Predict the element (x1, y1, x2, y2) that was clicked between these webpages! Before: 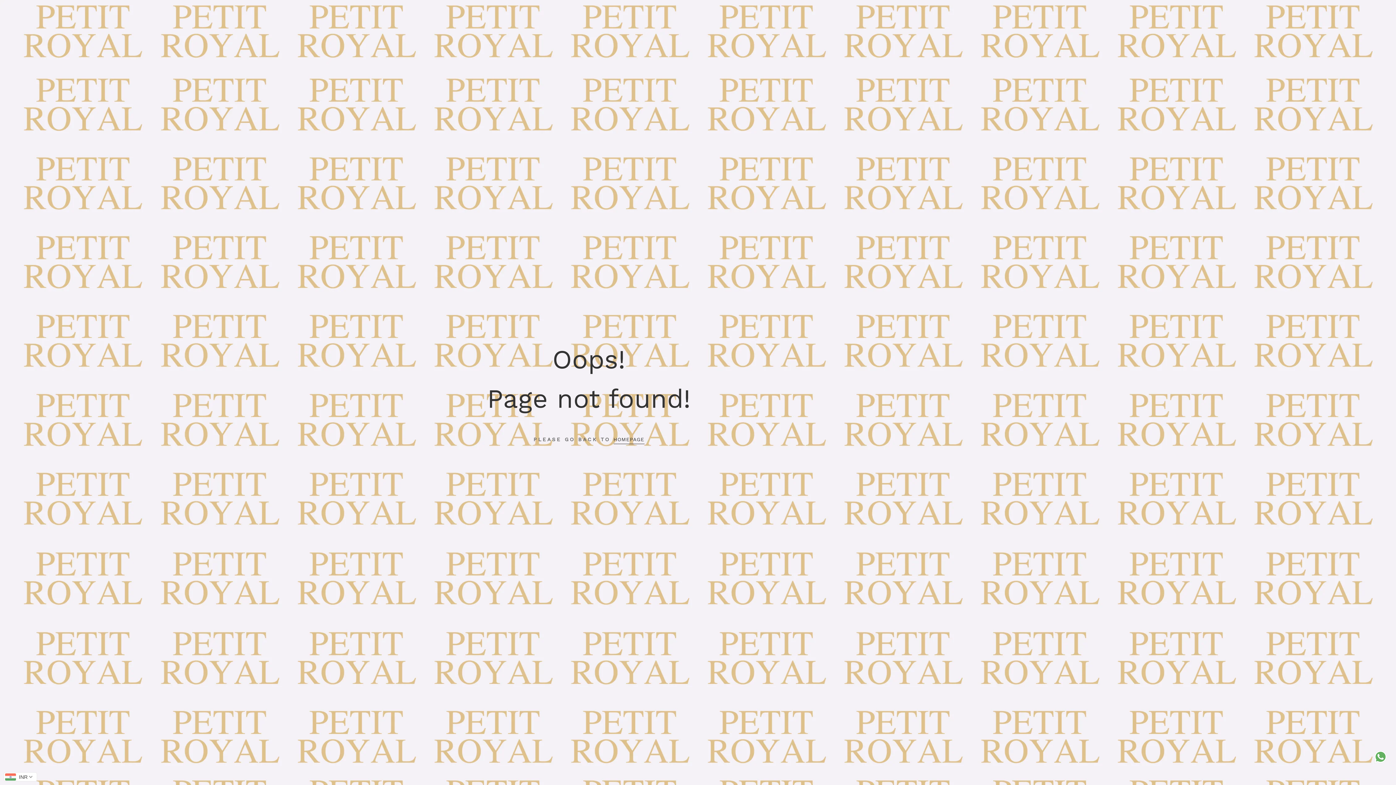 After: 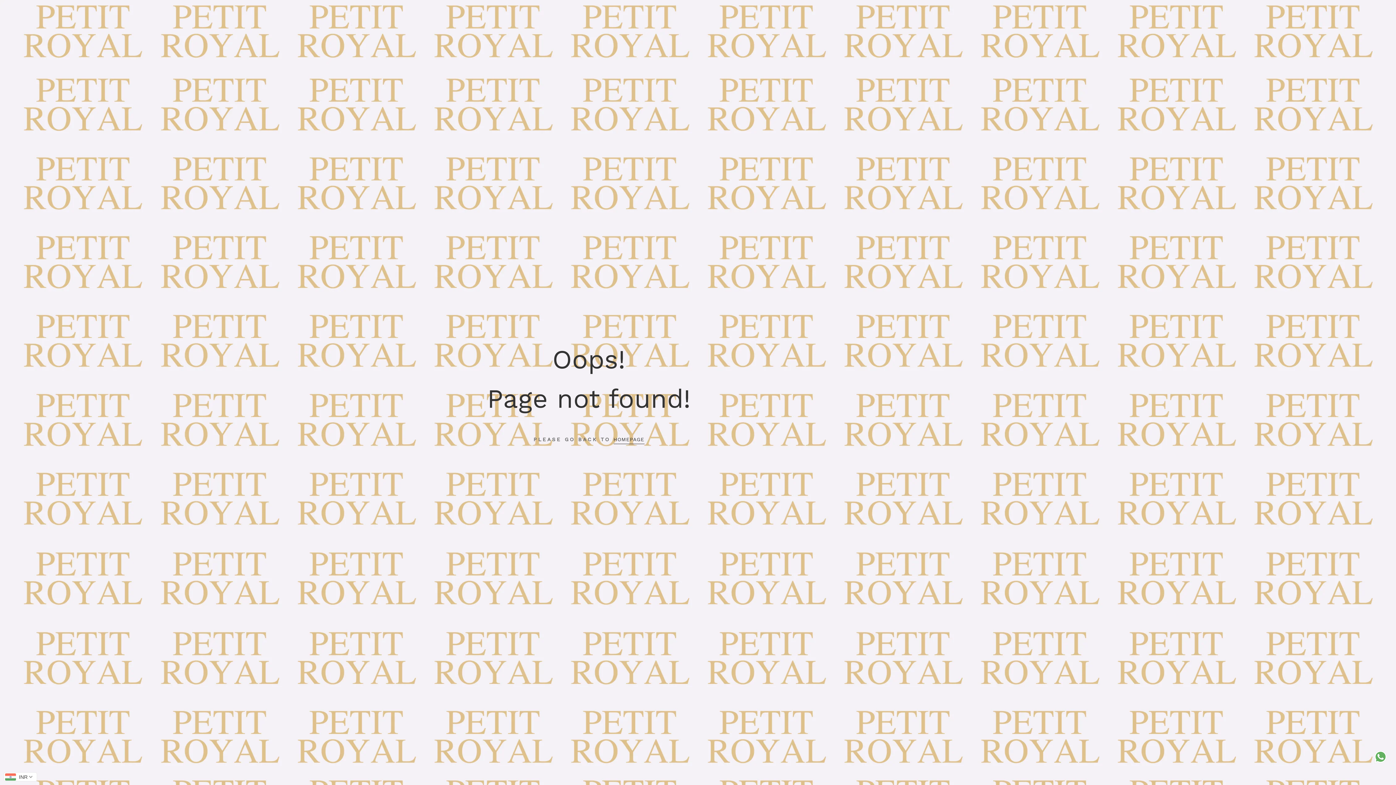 Action: bbox: (1374, 750, 1387, 763)